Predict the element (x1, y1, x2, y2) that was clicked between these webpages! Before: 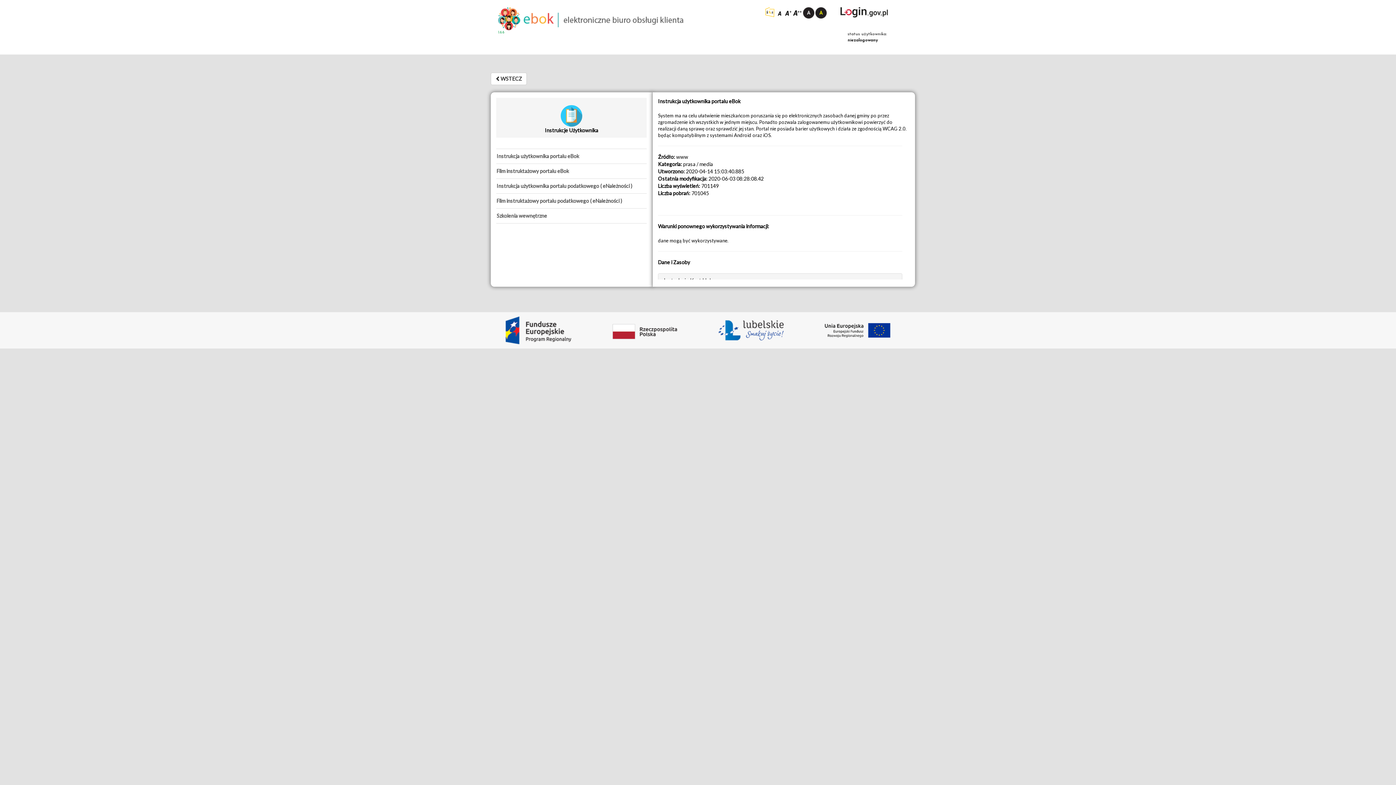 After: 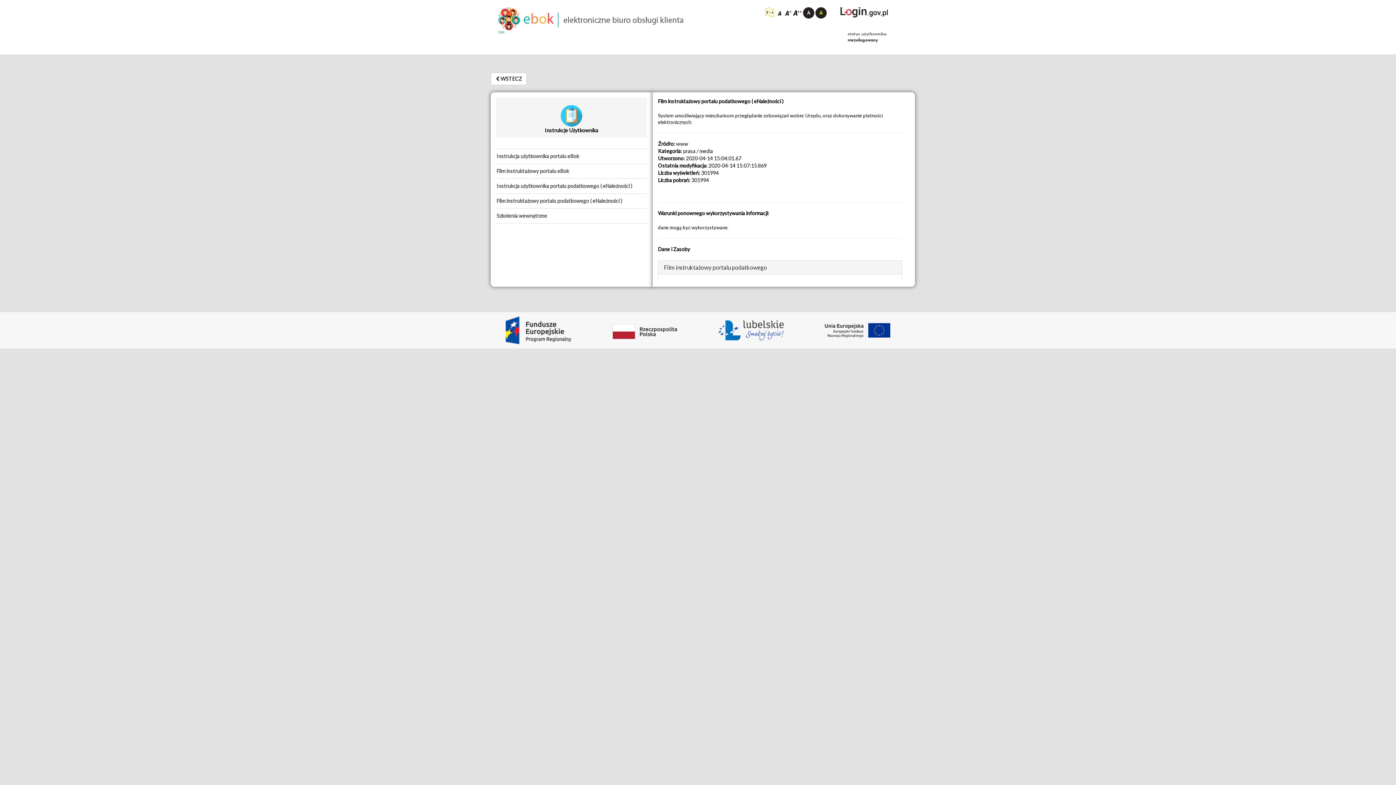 Action: bbox: (490, 193, 652, 208) label: Film instruktażowy portalu podatkowego ( eNależności )